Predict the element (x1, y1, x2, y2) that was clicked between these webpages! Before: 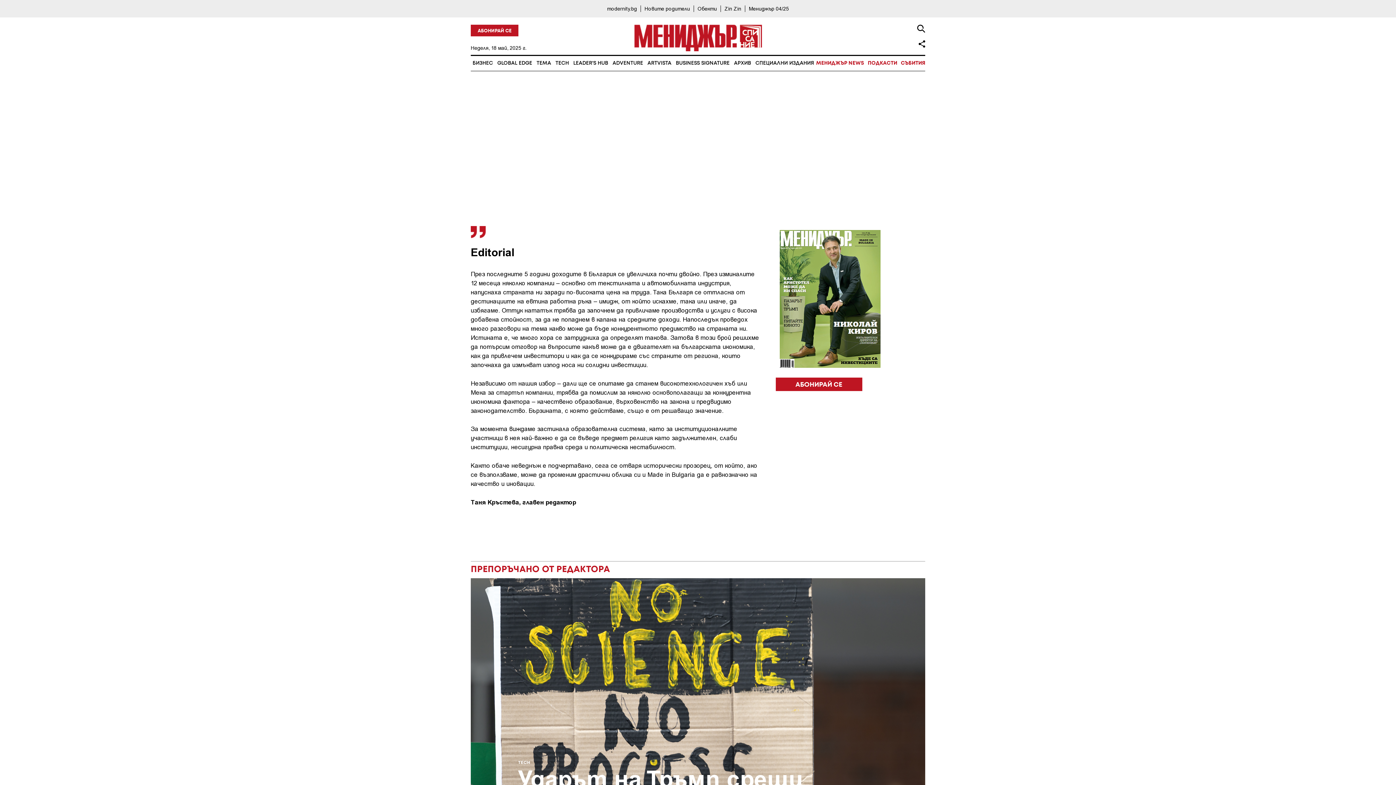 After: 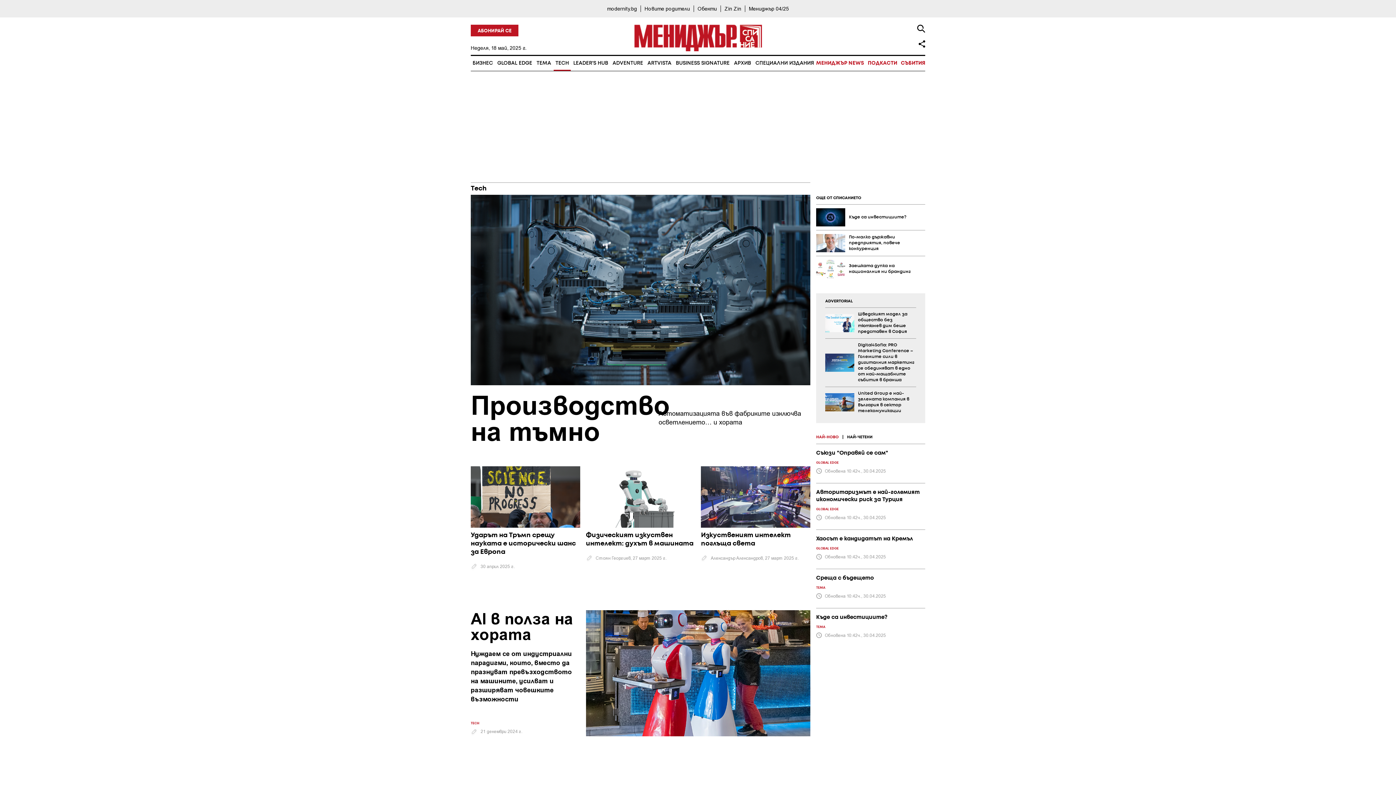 Action: label: TECH bbox: (553, 56, 570, 71)